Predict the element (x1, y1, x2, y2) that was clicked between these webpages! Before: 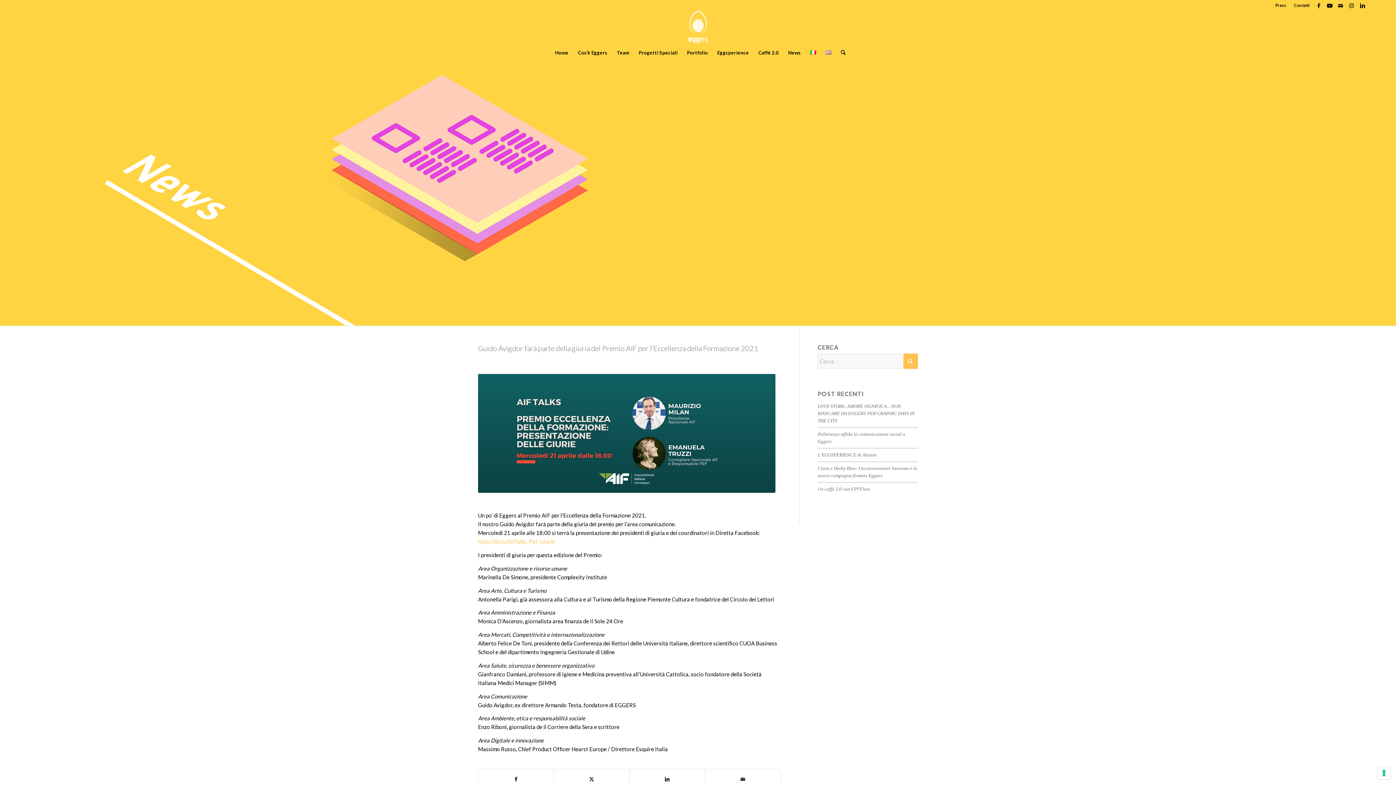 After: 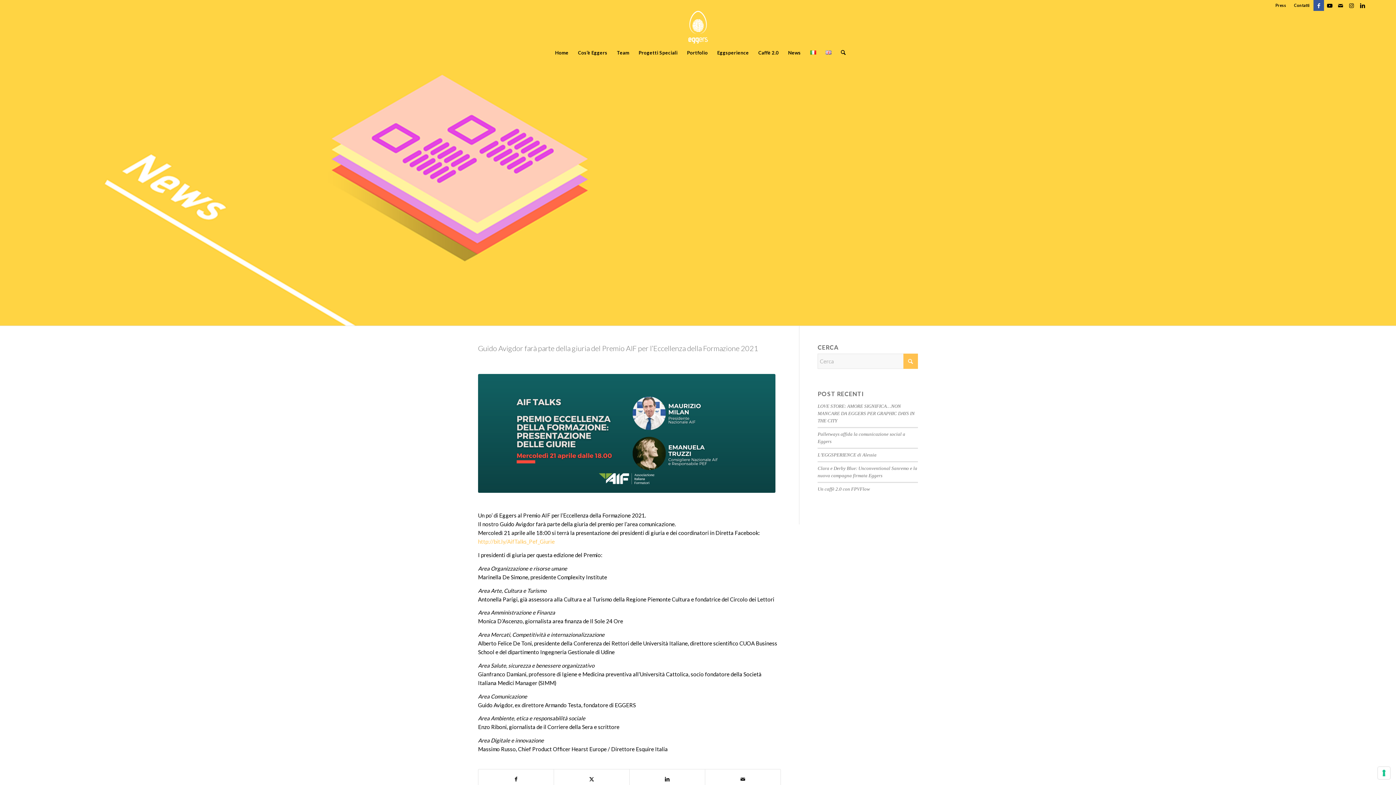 Action: label: Collegamento a Facebook bbox: (1313, 0, 1324, 10)